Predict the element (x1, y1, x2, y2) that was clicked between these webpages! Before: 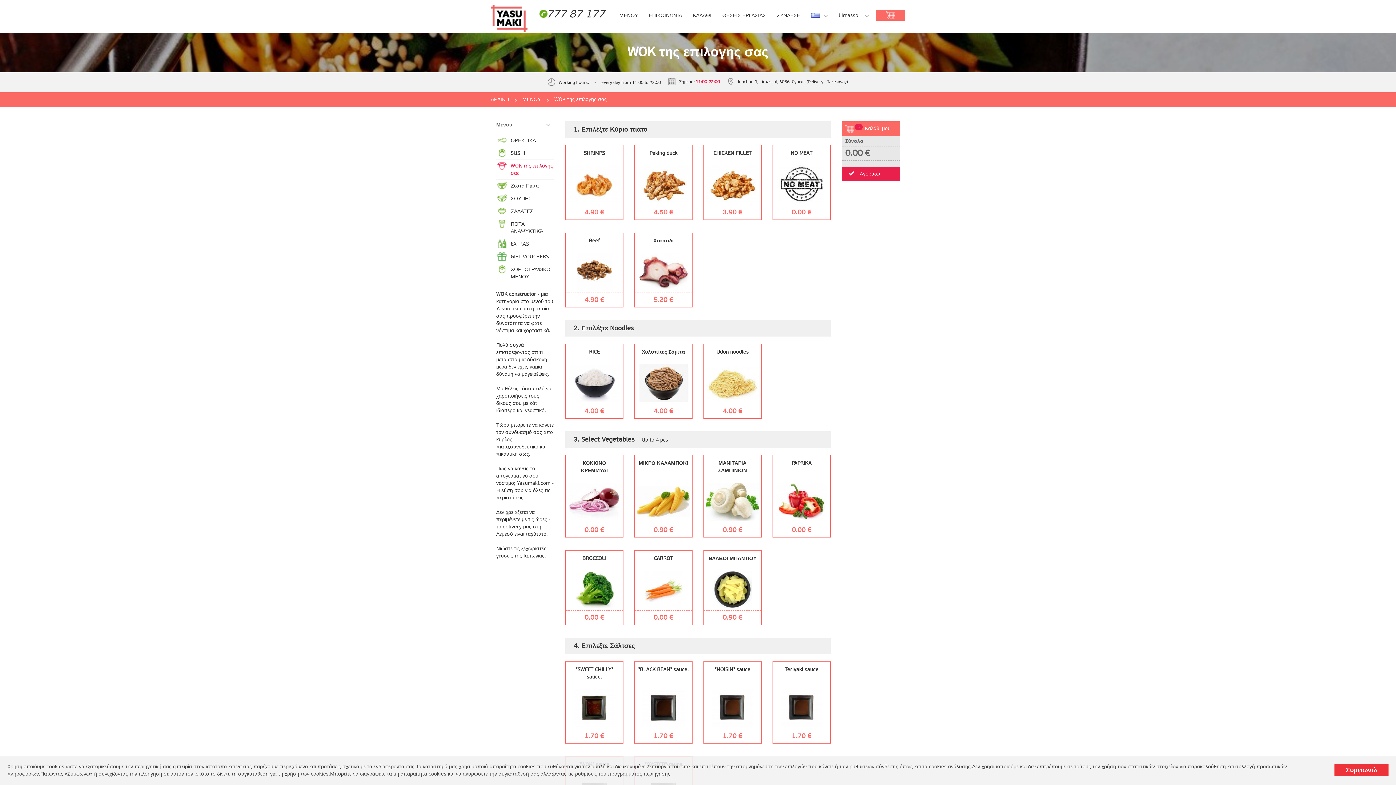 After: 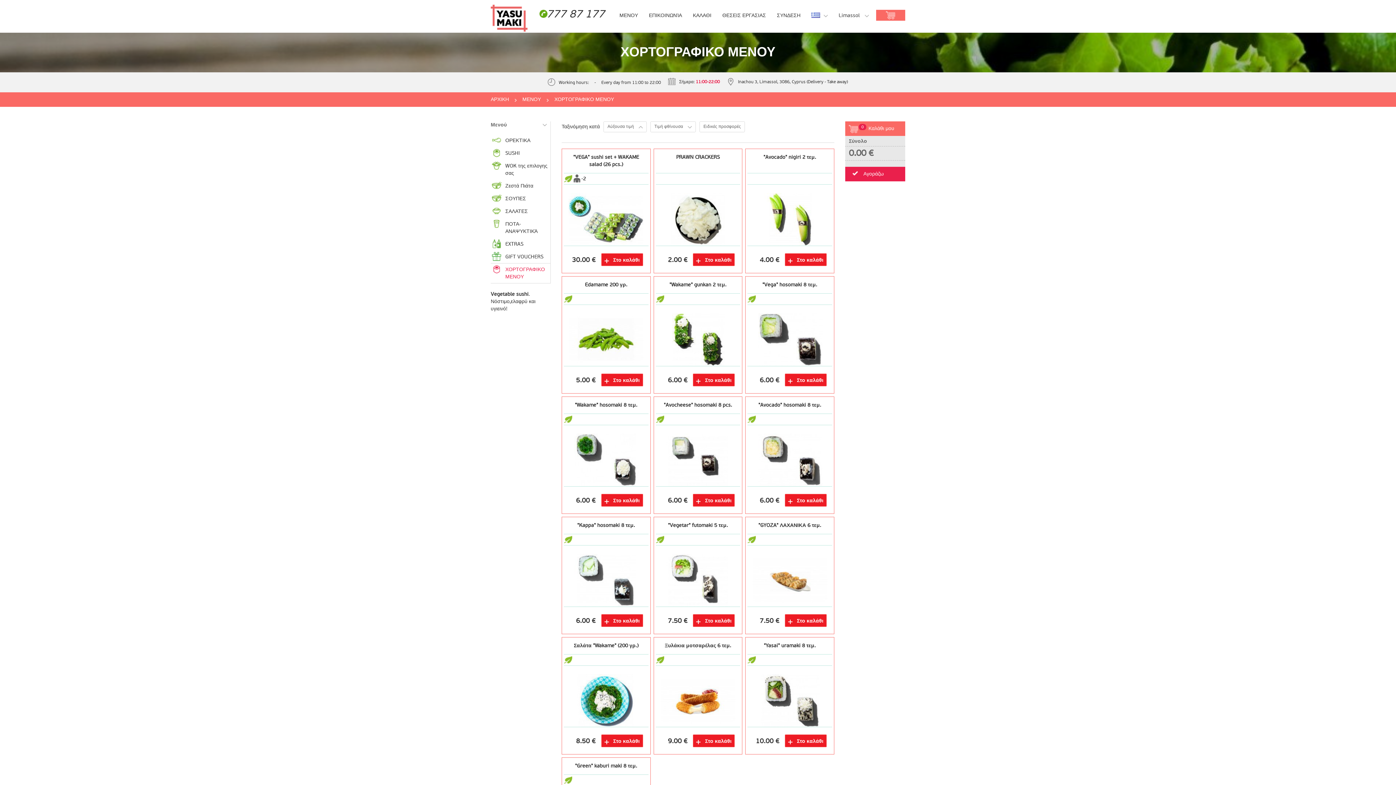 Action: label: ΧΟΡΤΟΓΡΑΦΙΚΟ ΜΕΝΟΥ bbox: (496, 263, 554, 283)